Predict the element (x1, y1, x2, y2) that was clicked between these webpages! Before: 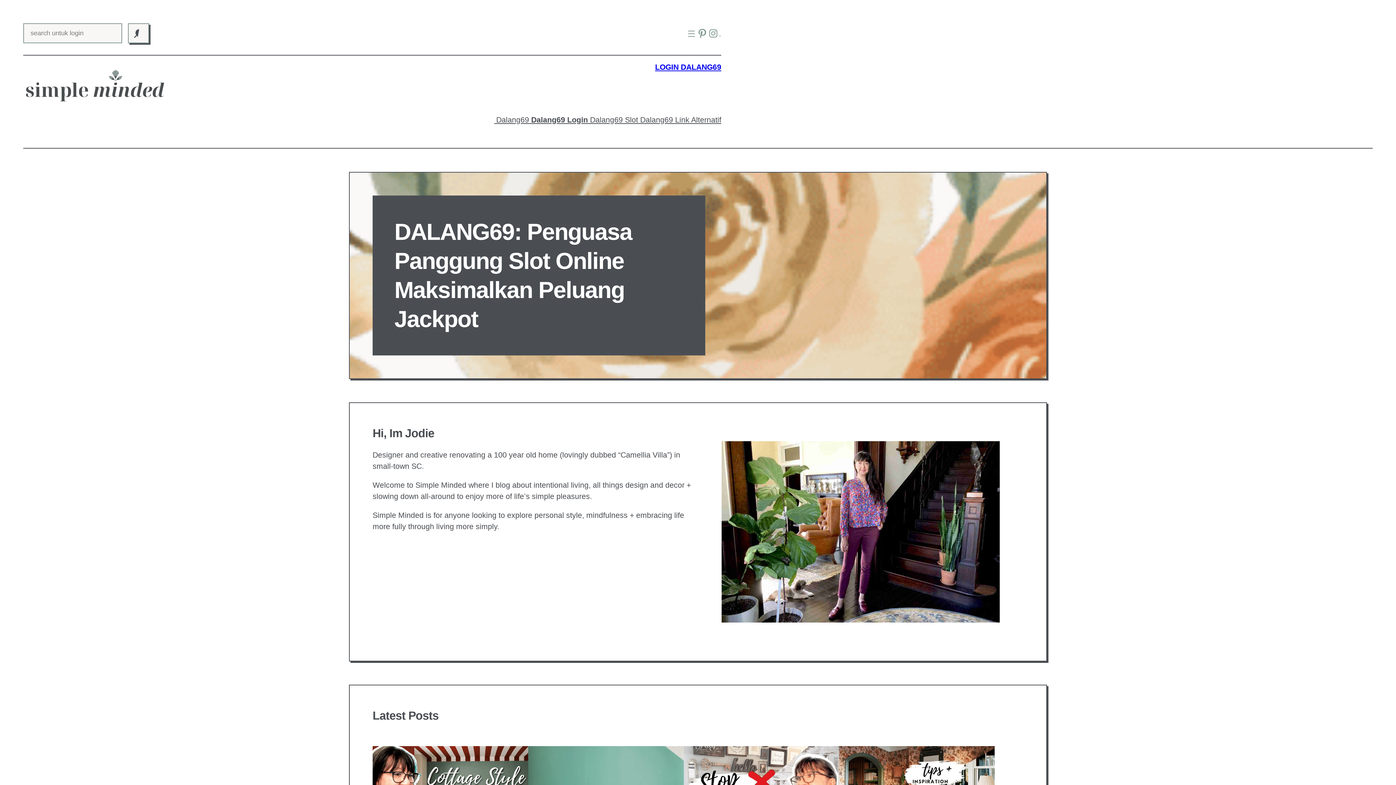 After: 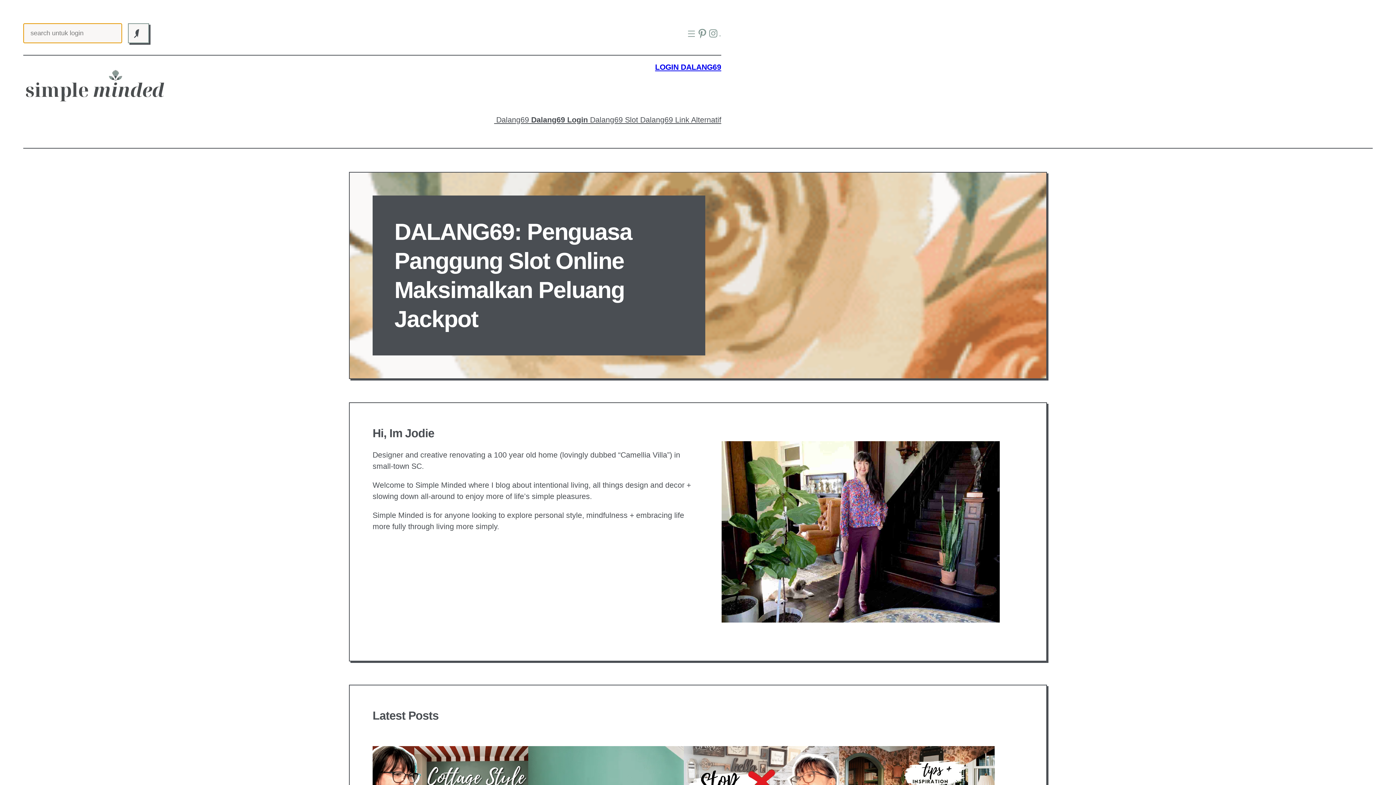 Action: bbox: (128, 23, 149, 43) label: Search